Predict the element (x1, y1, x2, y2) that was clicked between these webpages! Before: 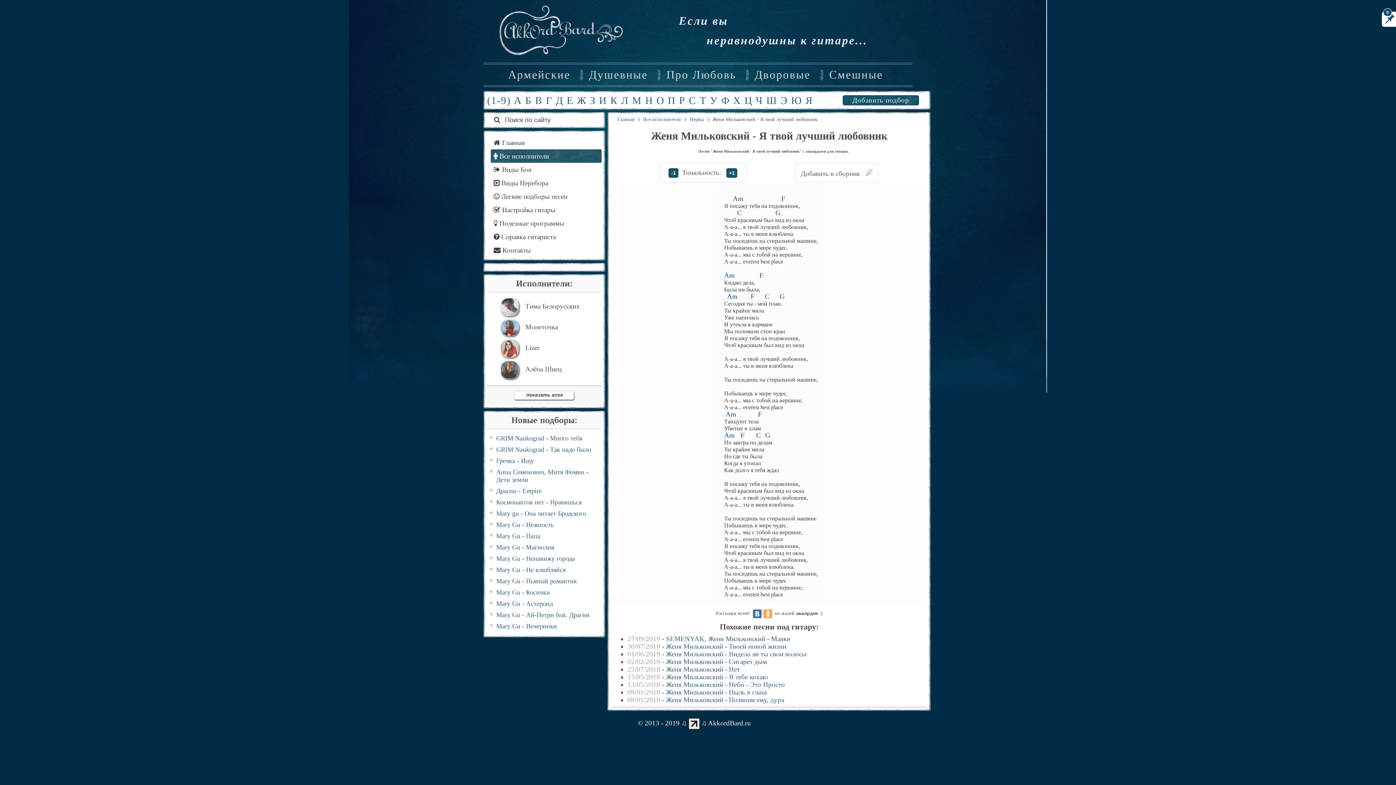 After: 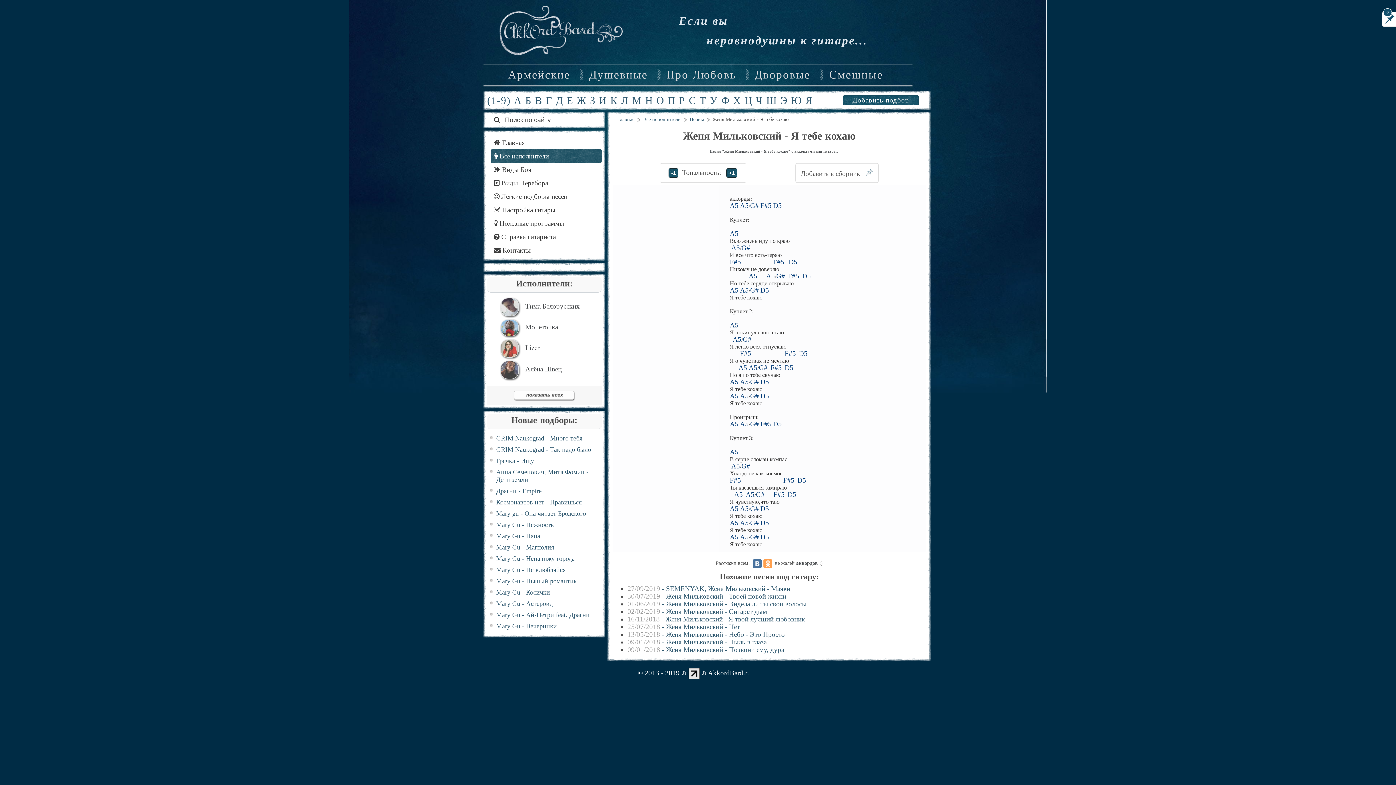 Action: label: 15/05/2018 - Женя Мильковский - Я тебе кохаю bbox: (627, 673, 768, 680)